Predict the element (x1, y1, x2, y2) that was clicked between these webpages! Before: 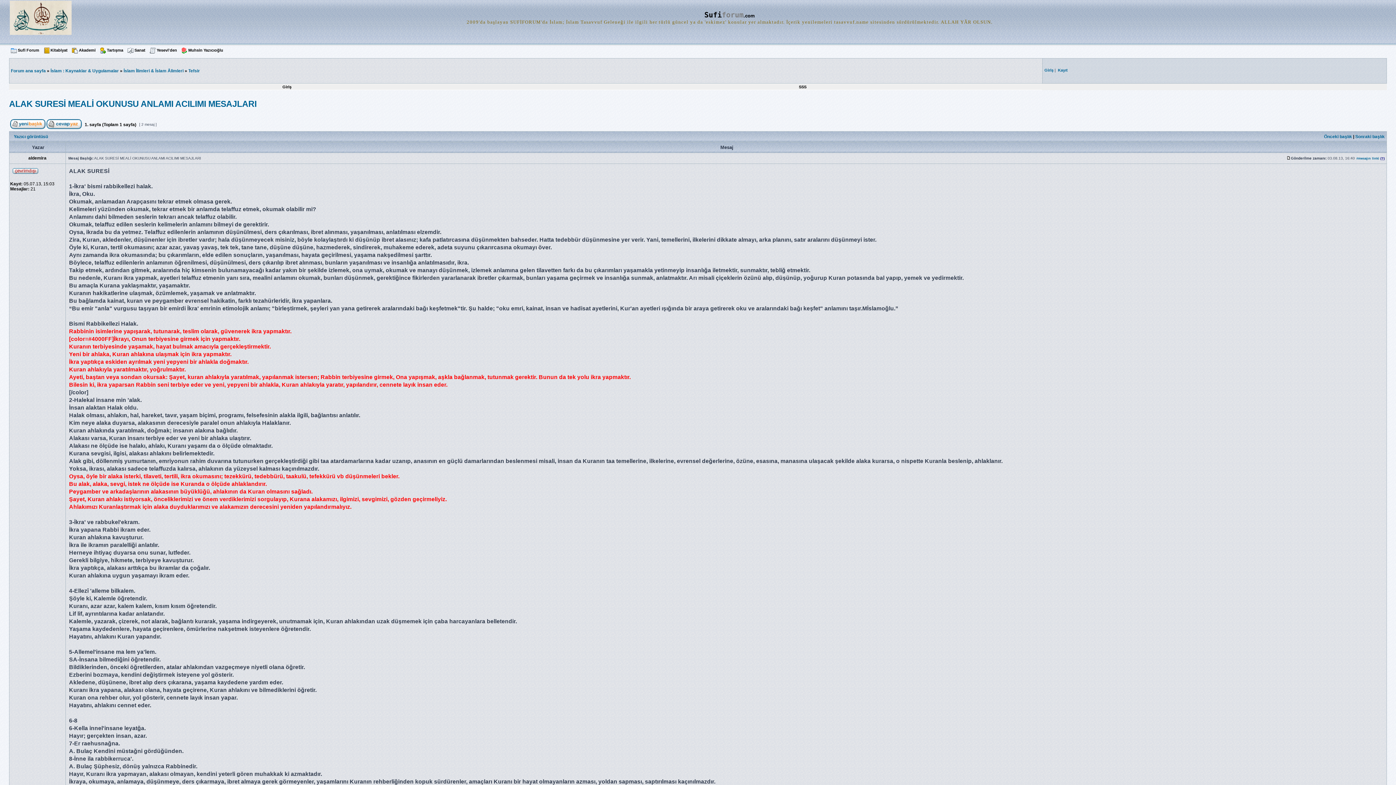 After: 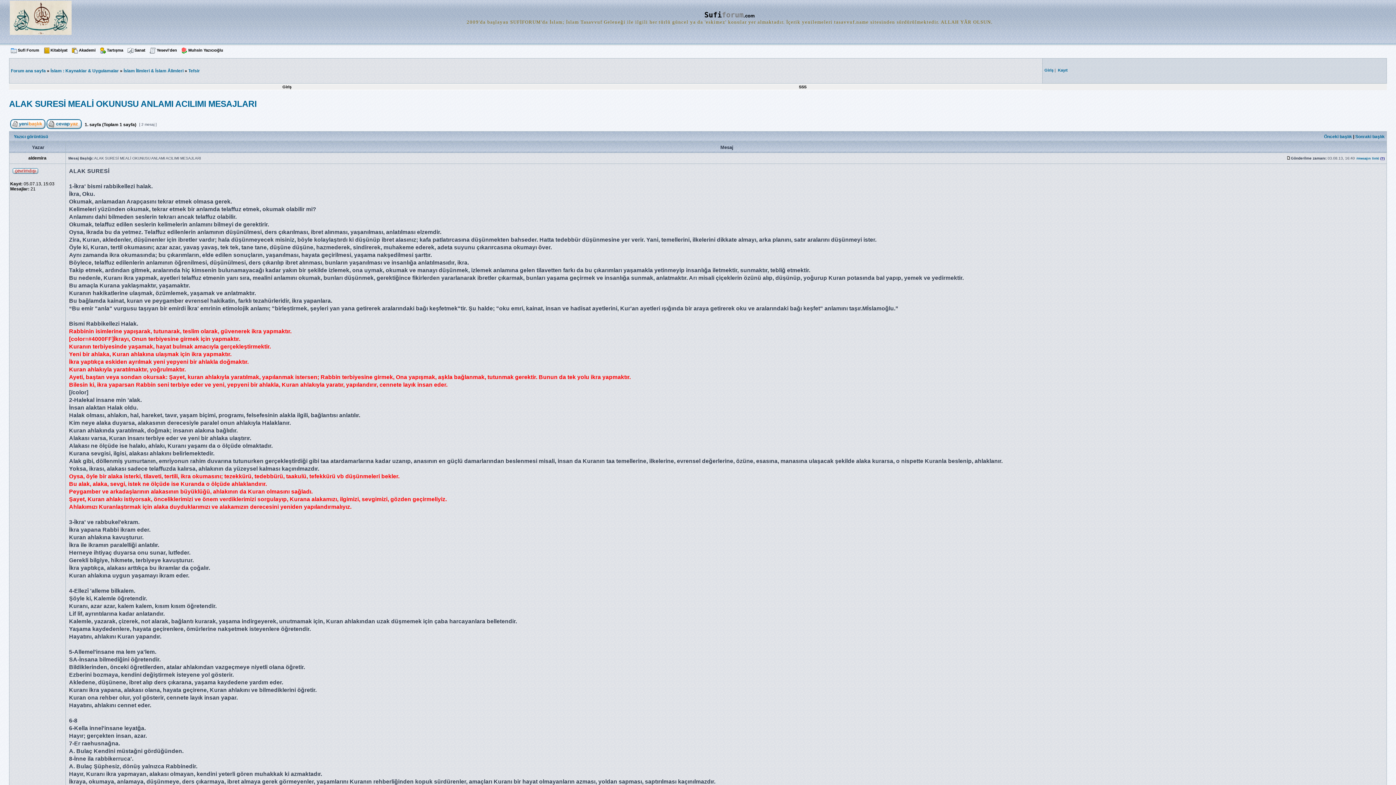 Action: bbox: (9, 99, 256, 108) label: ALAK SURESİ MEALİ OKUNUSU ANLAMI ACILIMI MESAJLARI